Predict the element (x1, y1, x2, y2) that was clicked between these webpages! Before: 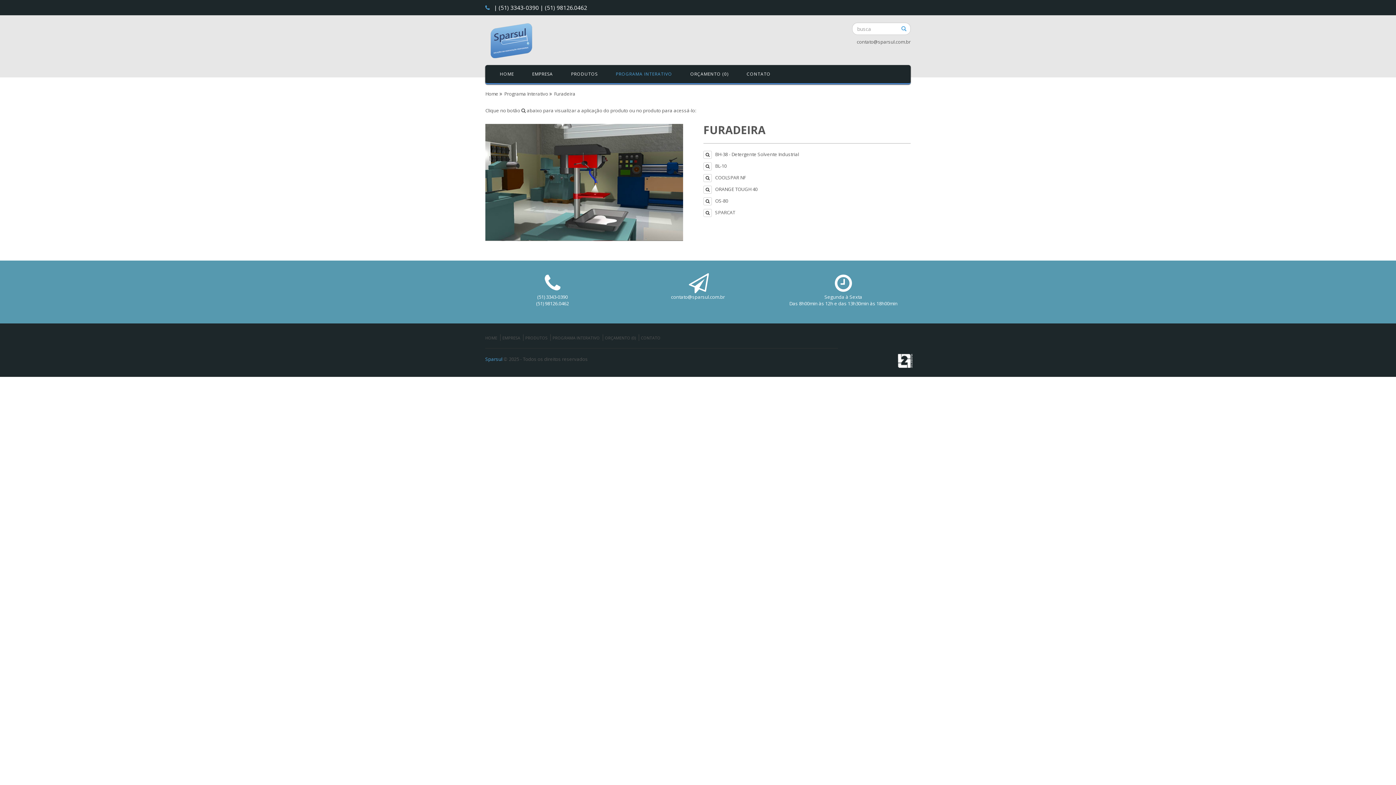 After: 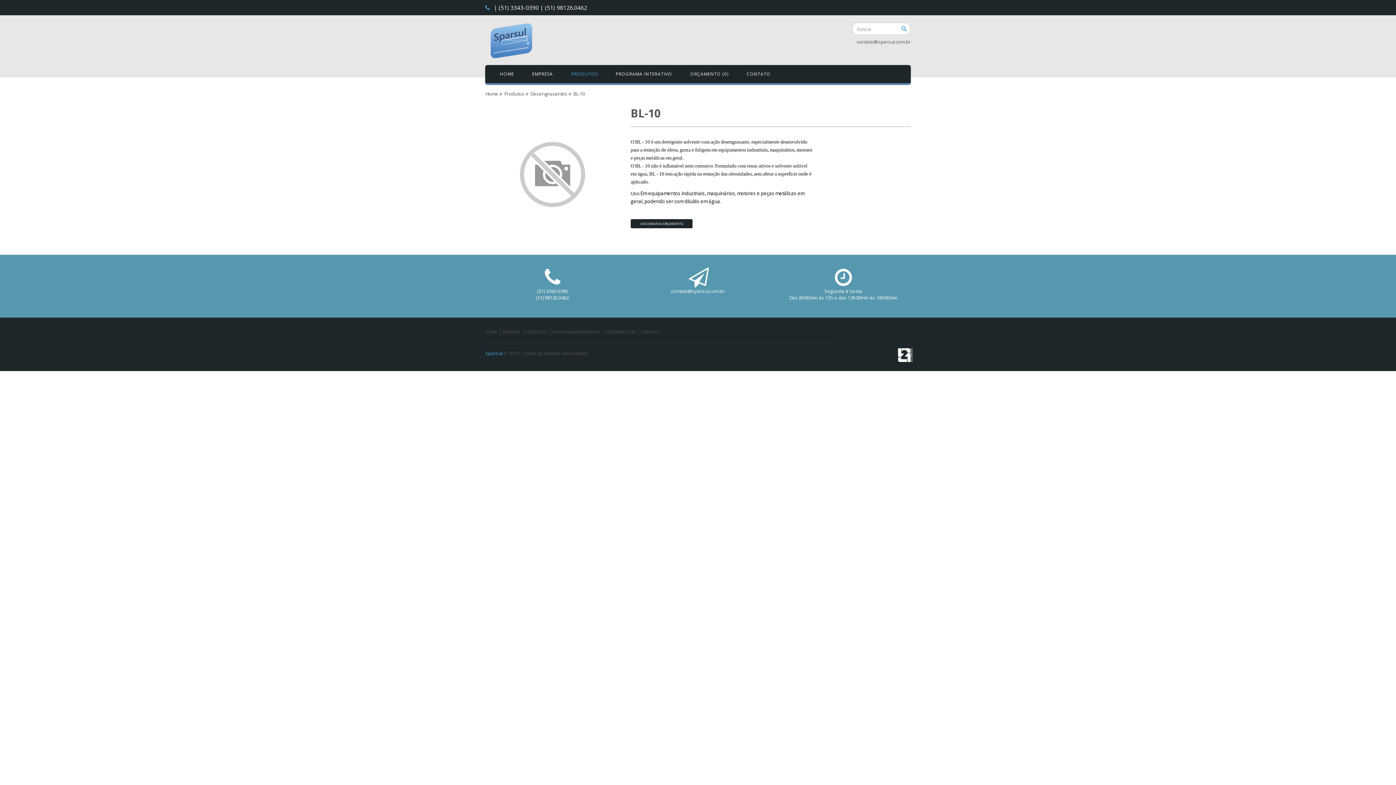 Action: bbox: (715, 162, 726, 169) label: BL-10